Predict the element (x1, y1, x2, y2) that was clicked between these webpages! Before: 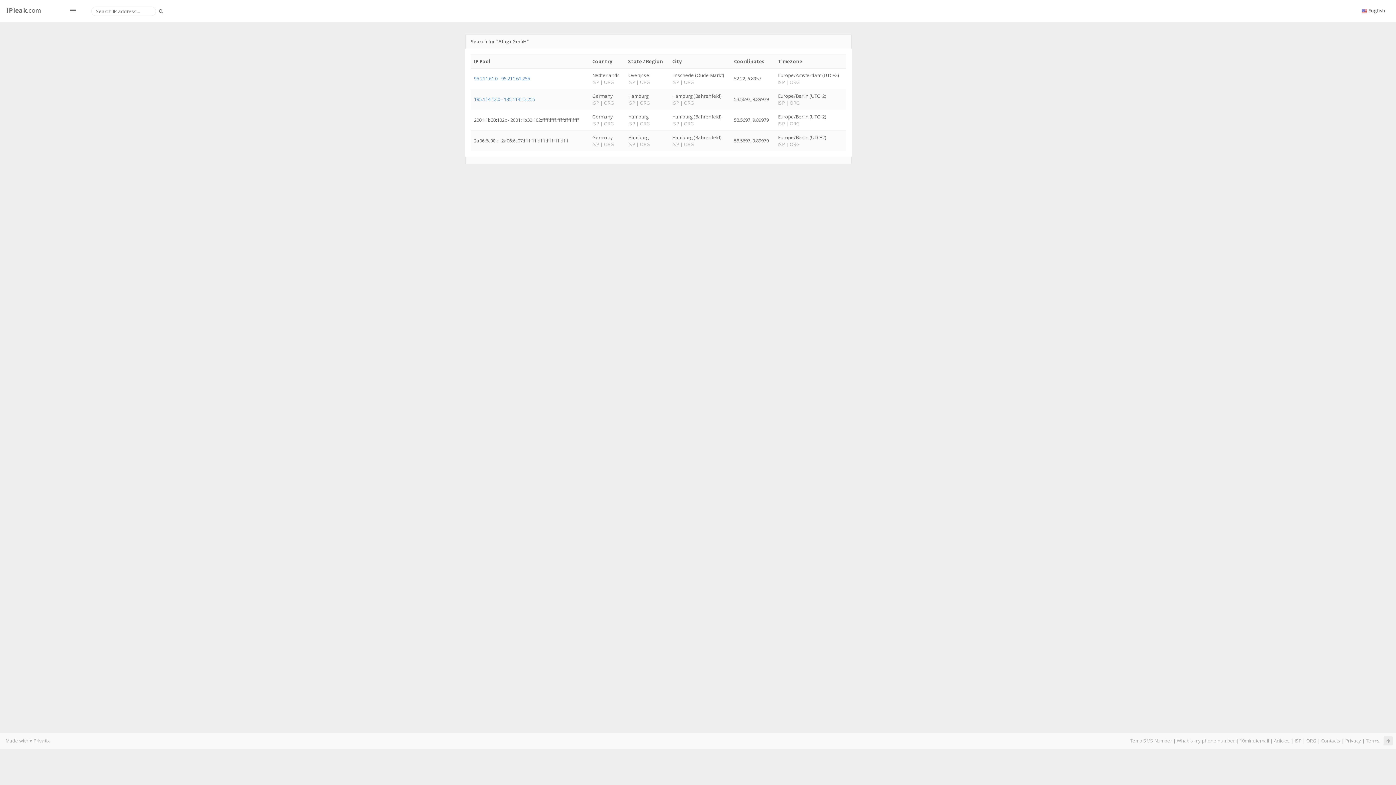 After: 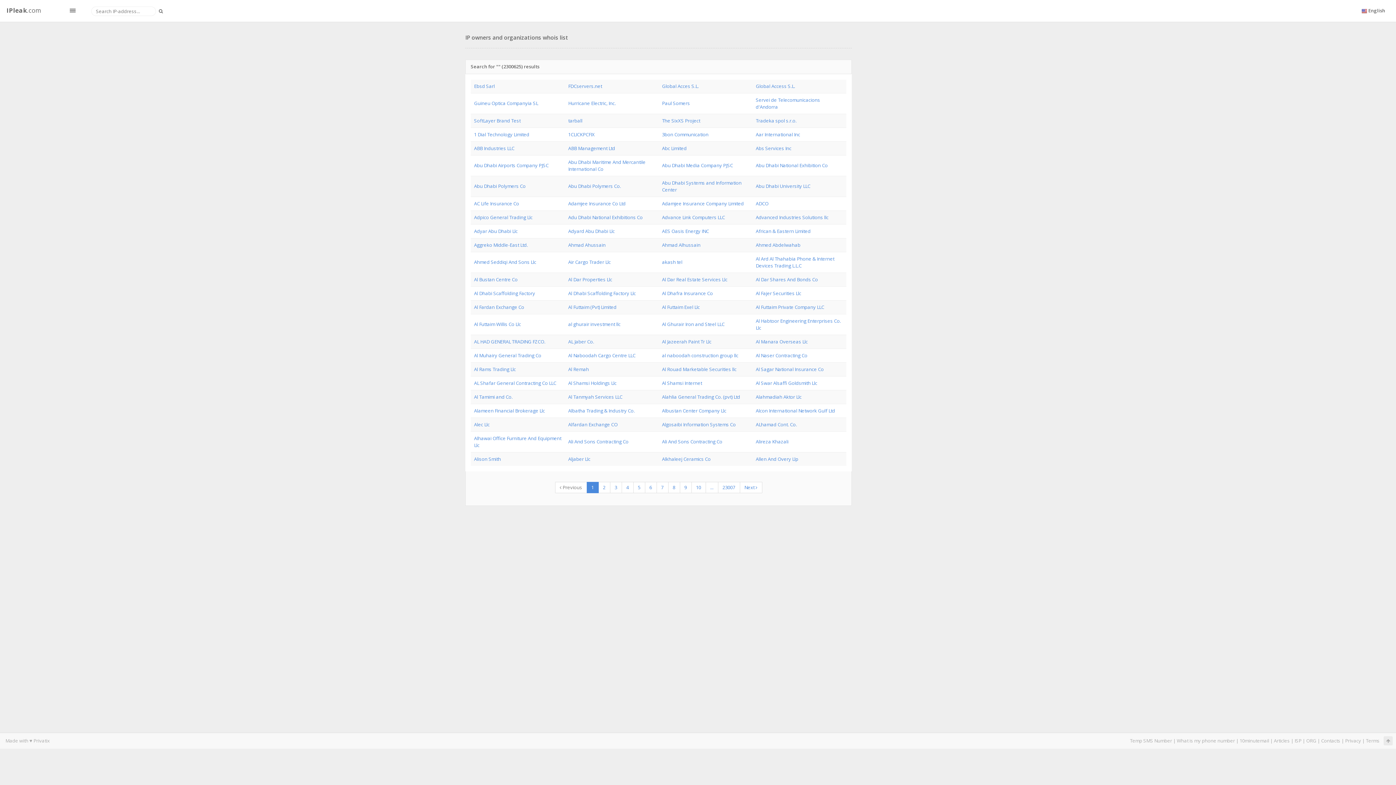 Action: bbox: (1306, 737, 1316, 744) label: ORG